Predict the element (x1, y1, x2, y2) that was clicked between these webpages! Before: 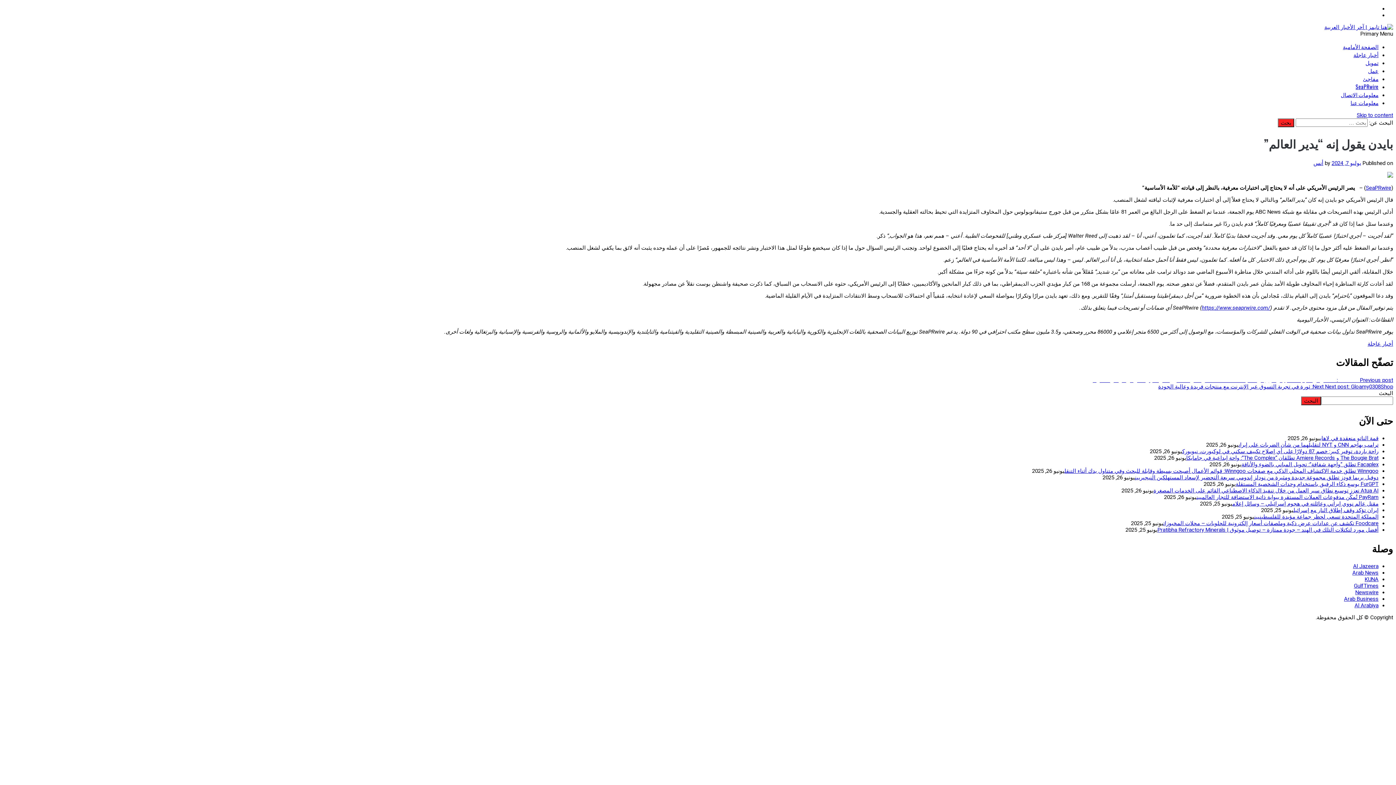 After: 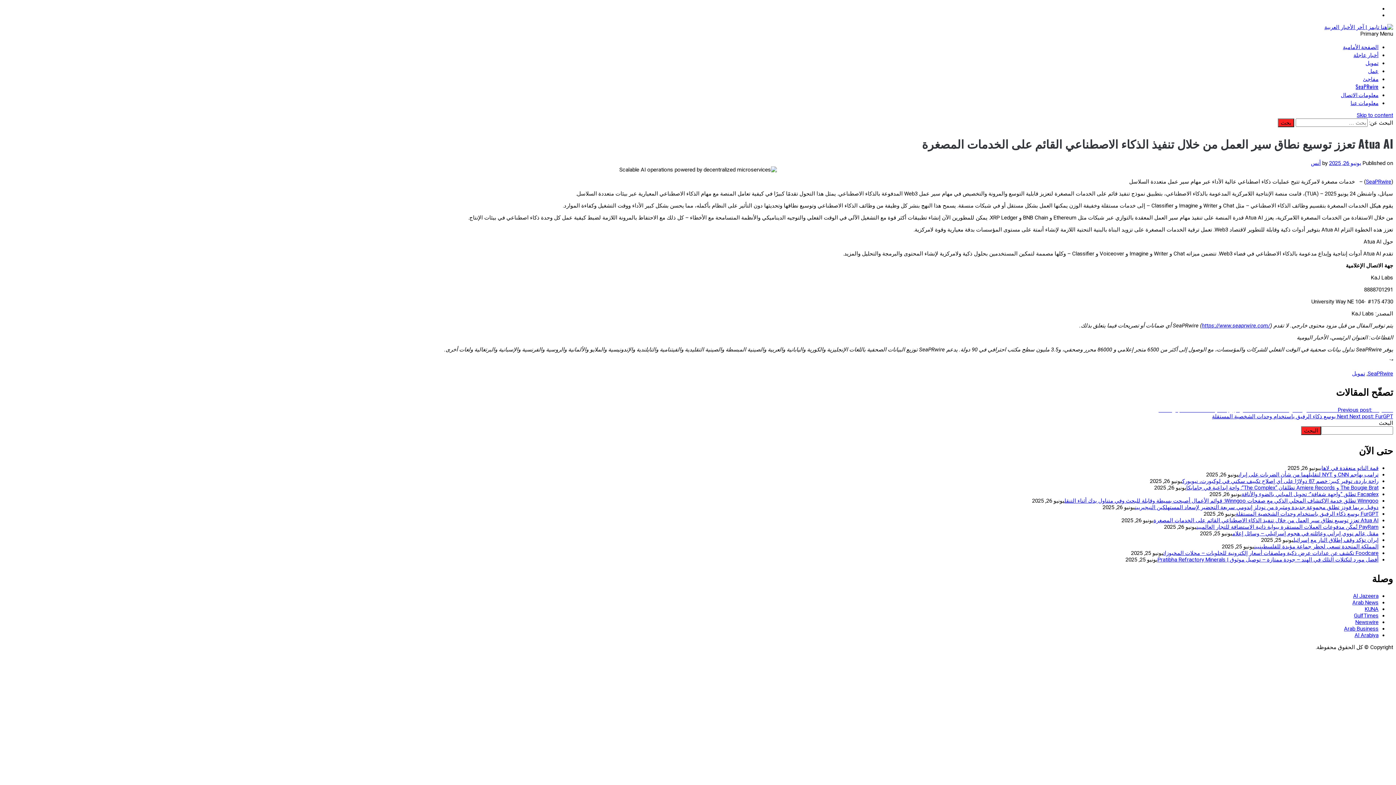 Action: label: Atua AI تعزز توسيع نطاق سير العمل من خلال تنفيذ الذكاء الاصطناعي القائم على الخدمات المصغرة bbox: (1153, 487, 1378, 494)